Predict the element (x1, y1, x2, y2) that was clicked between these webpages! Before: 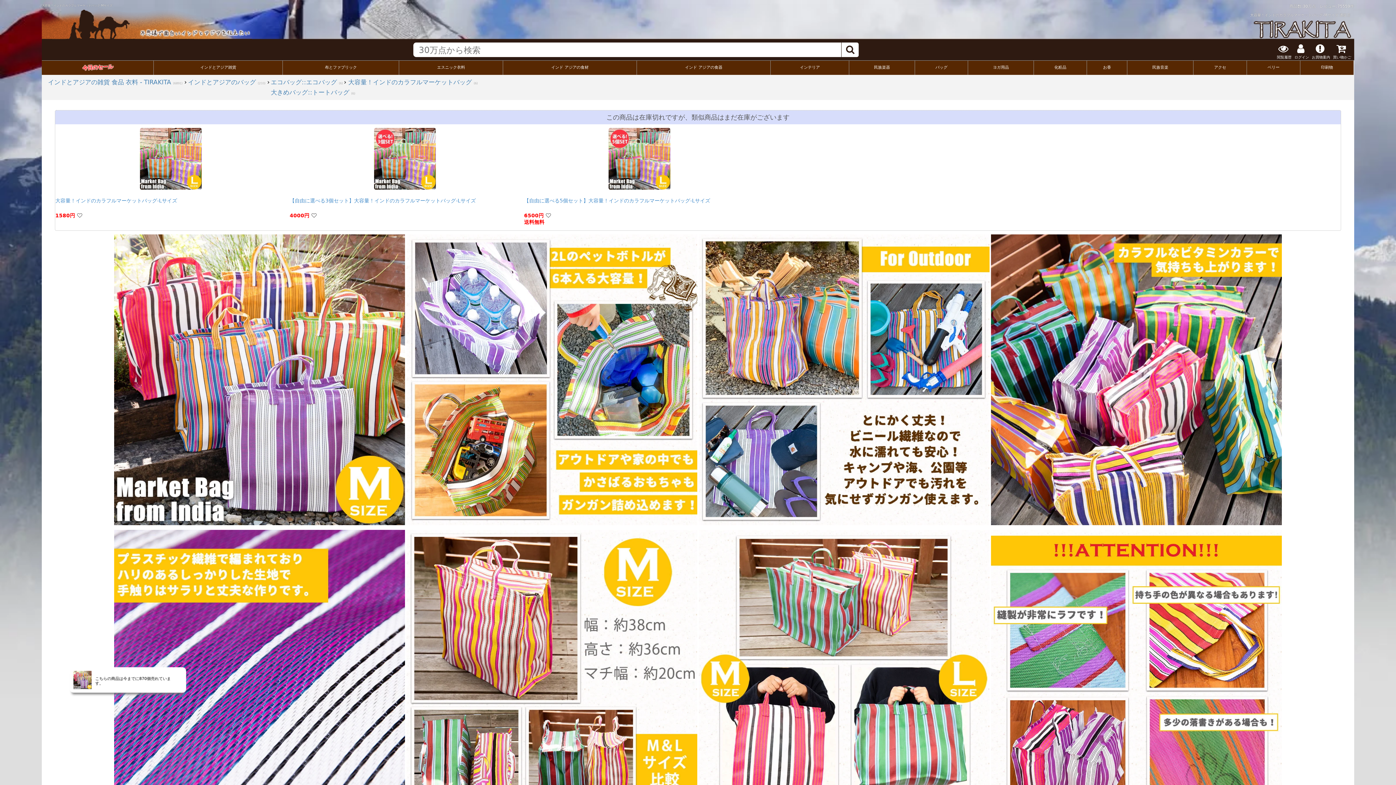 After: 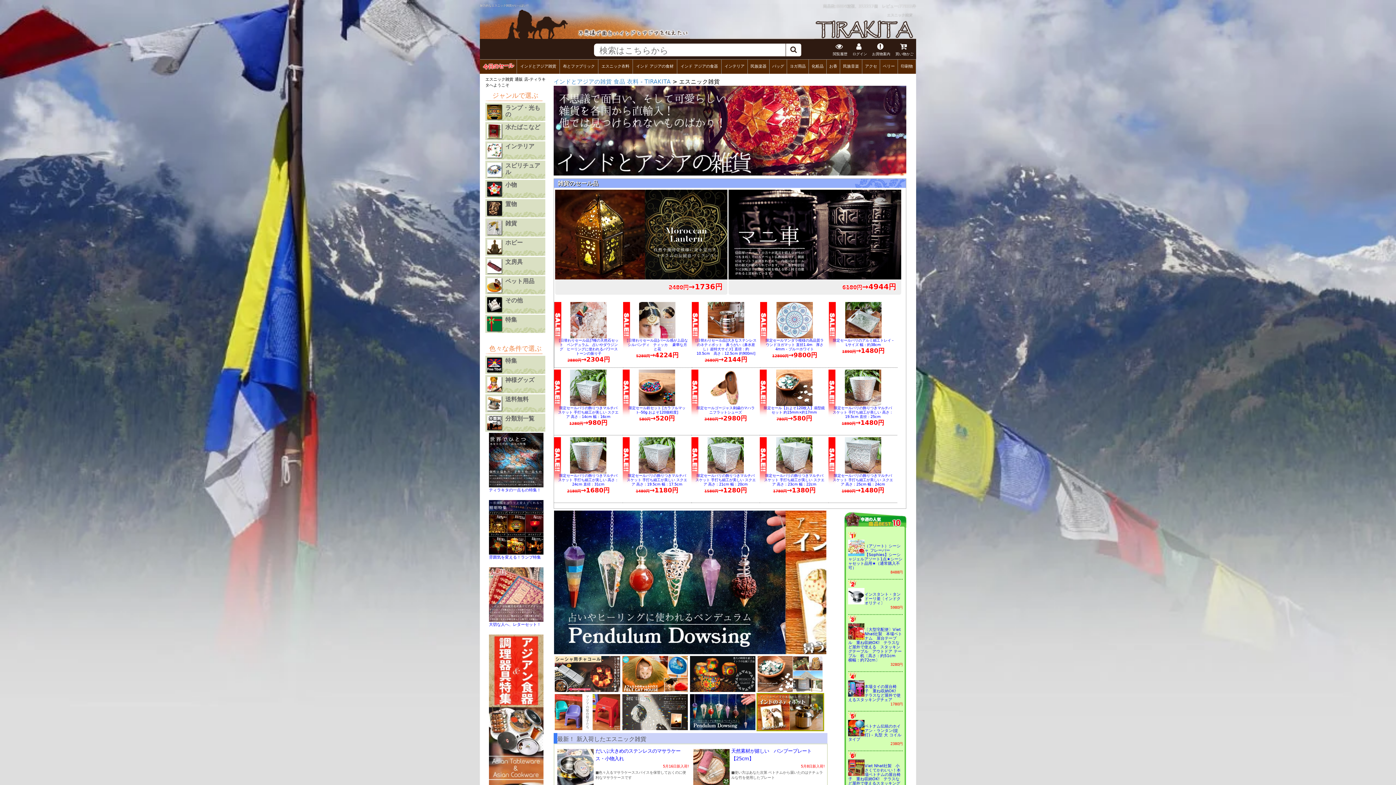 Action: label: インドとアジア雑貨 bbox: (200, 65, 236, 69)